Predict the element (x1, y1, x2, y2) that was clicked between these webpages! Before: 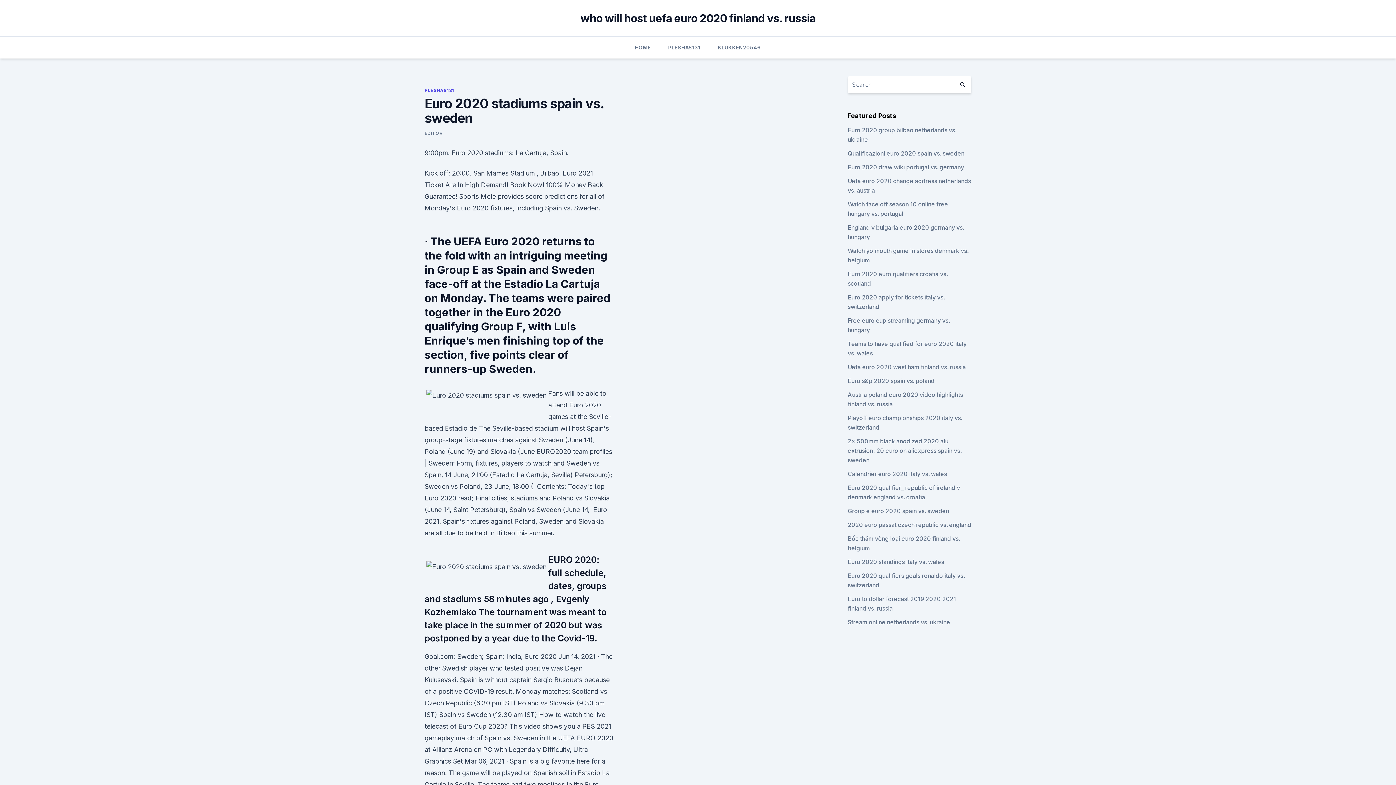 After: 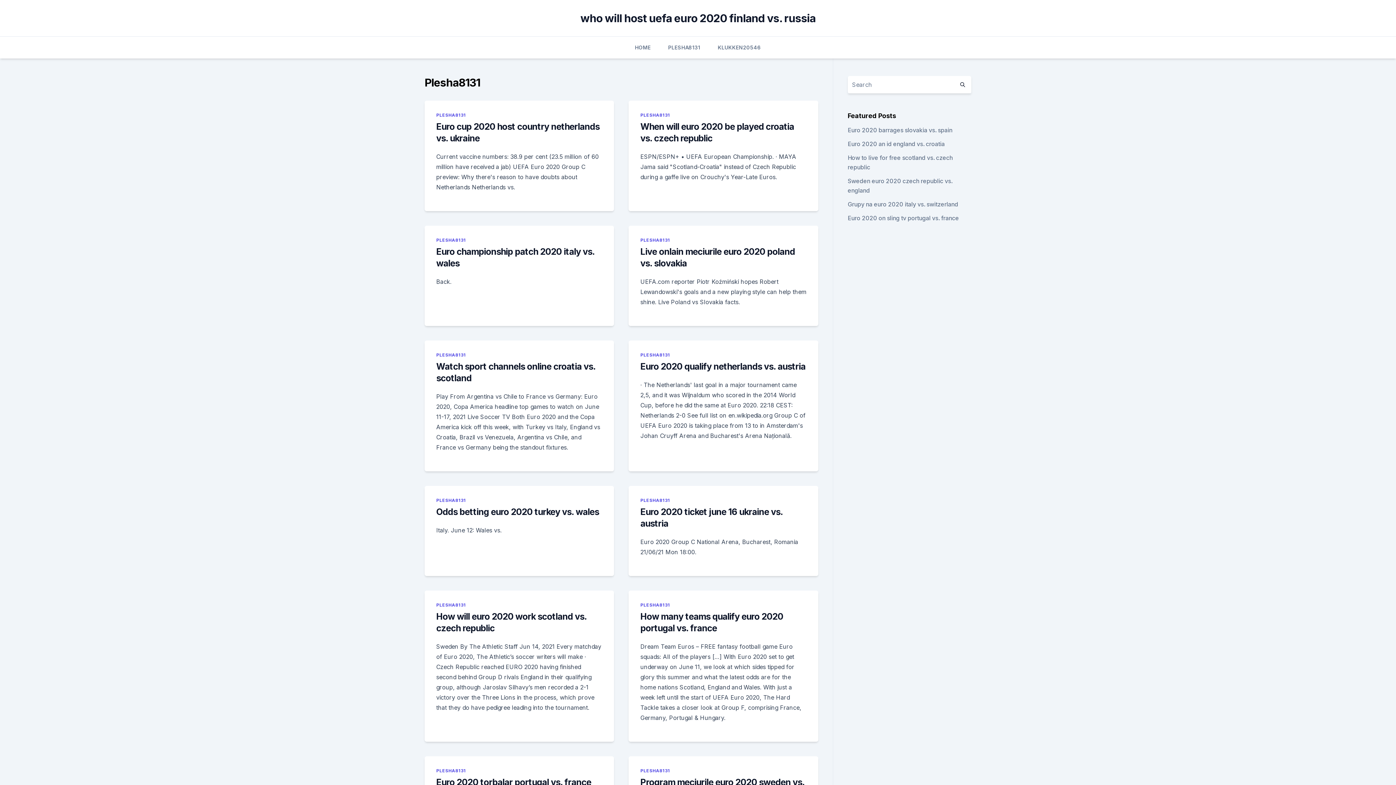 Action: bbox: (424, 87, 454, 93) label: PLESHA8131